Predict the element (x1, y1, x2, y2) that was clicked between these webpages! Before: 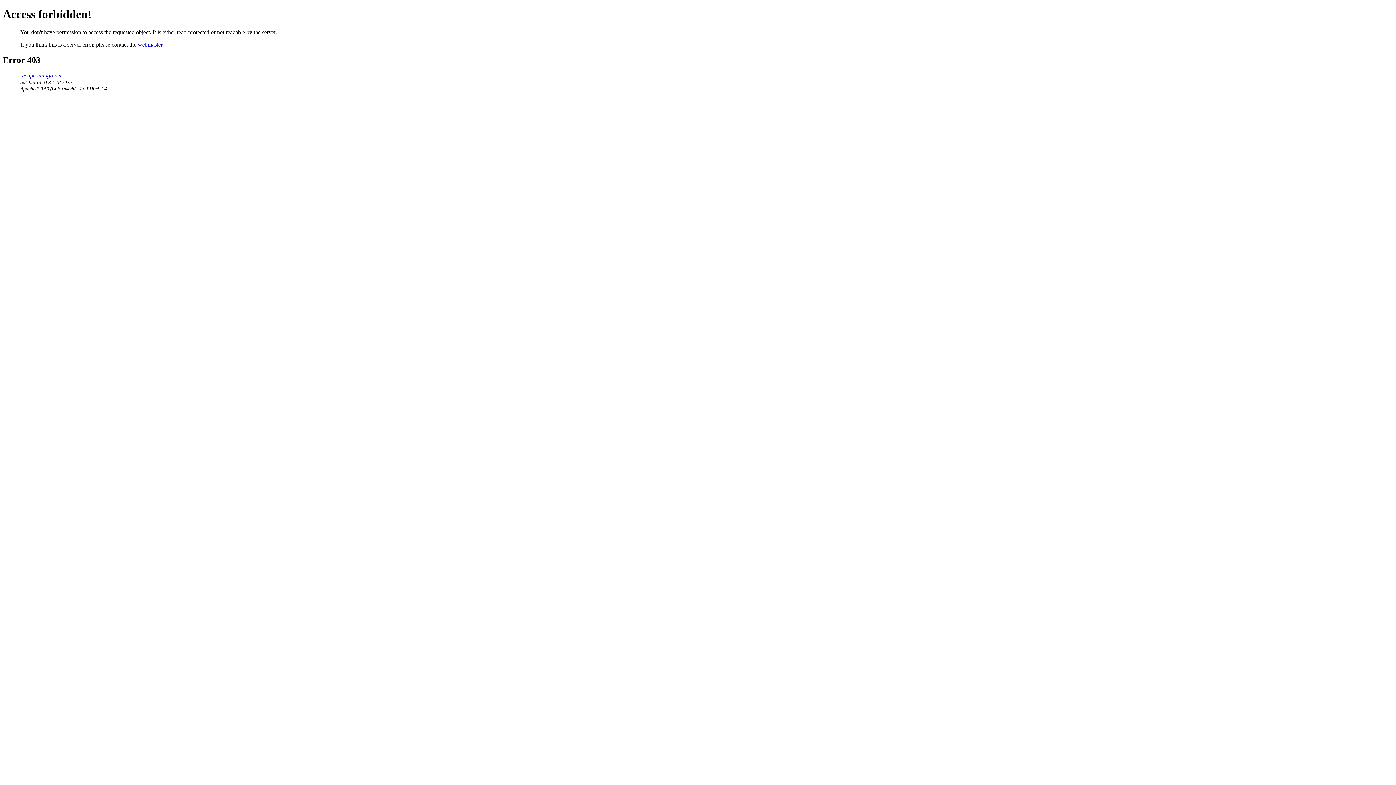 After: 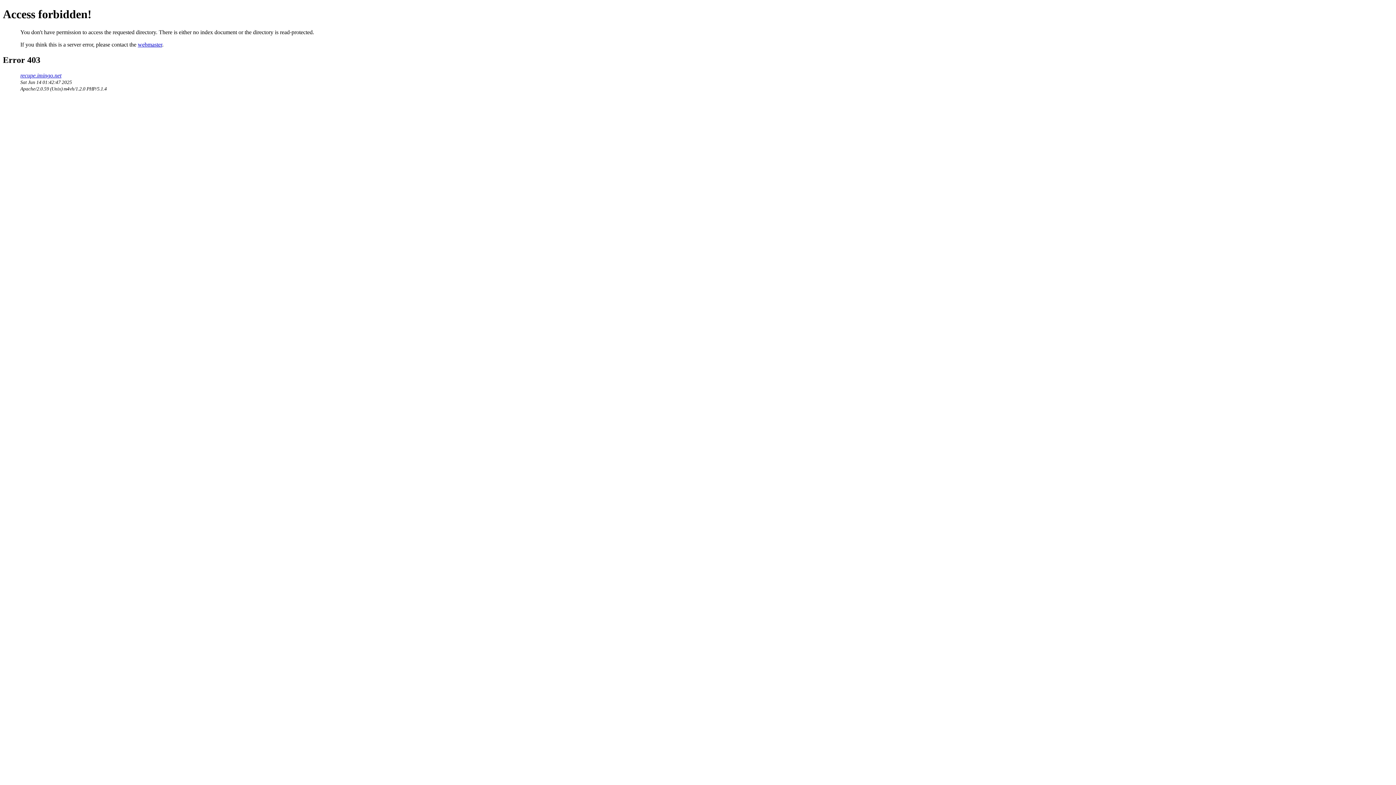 Action: label: recupe.imingo.net bbox: (20, 72, 61, 78)